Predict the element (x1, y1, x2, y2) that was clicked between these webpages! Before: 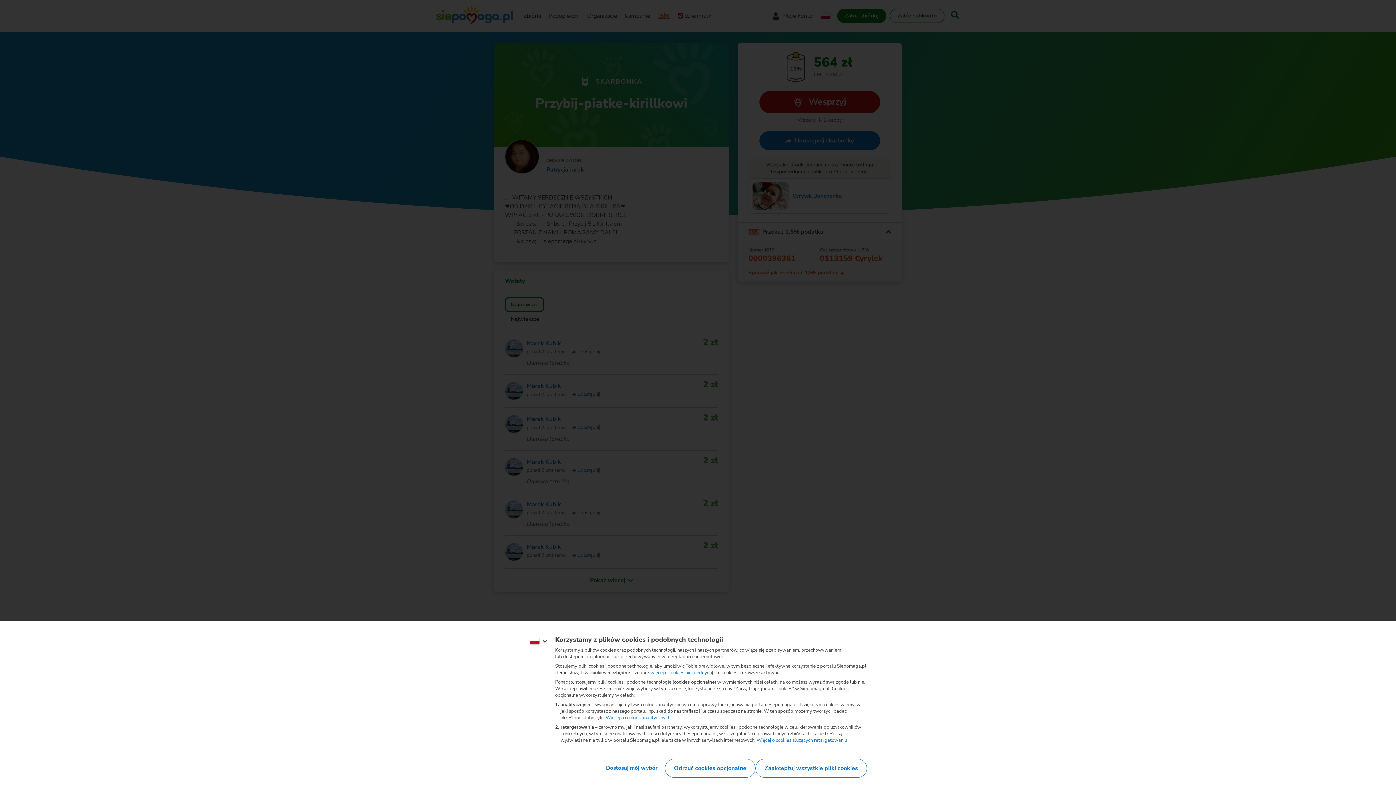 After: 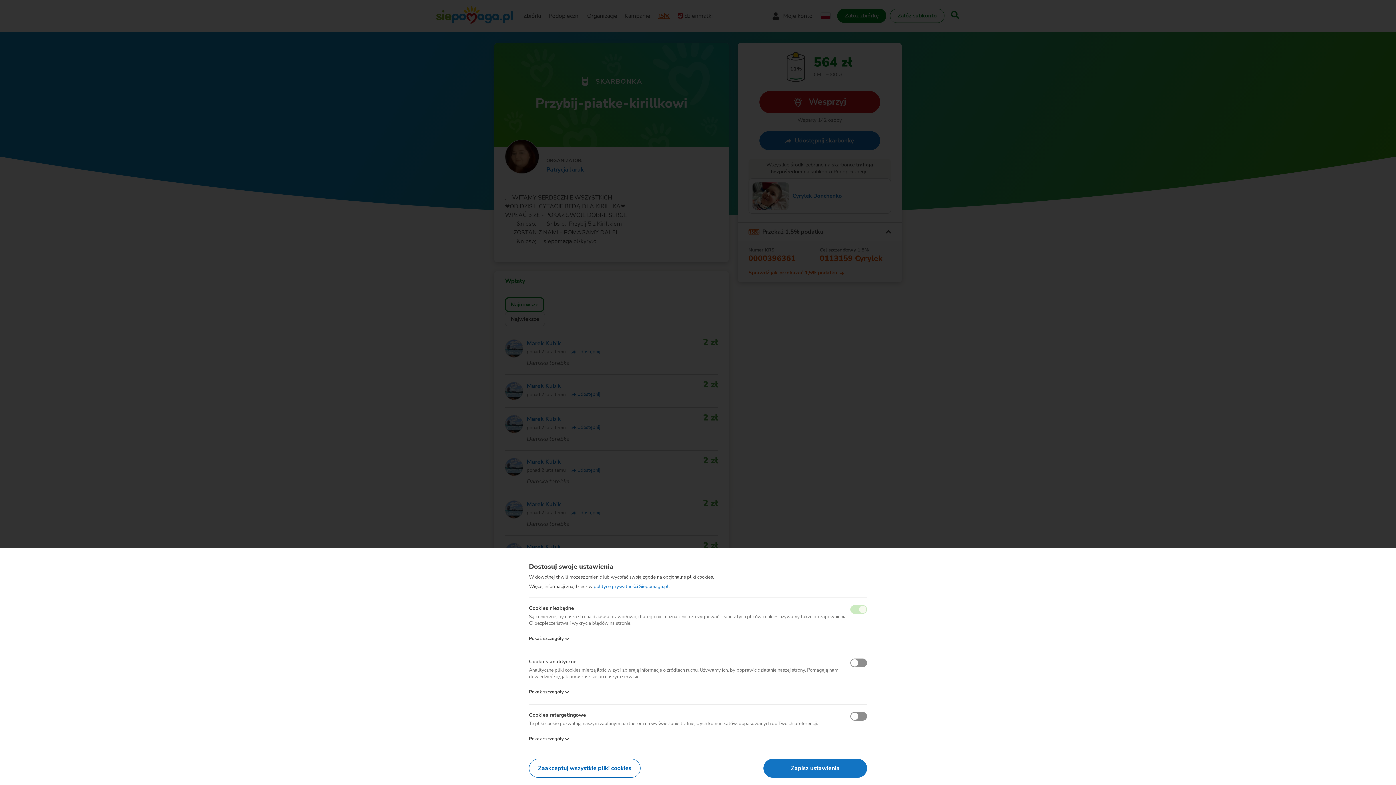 Action: bbox: (615, 749, 667, 761) label: Dostosuj mój wybór